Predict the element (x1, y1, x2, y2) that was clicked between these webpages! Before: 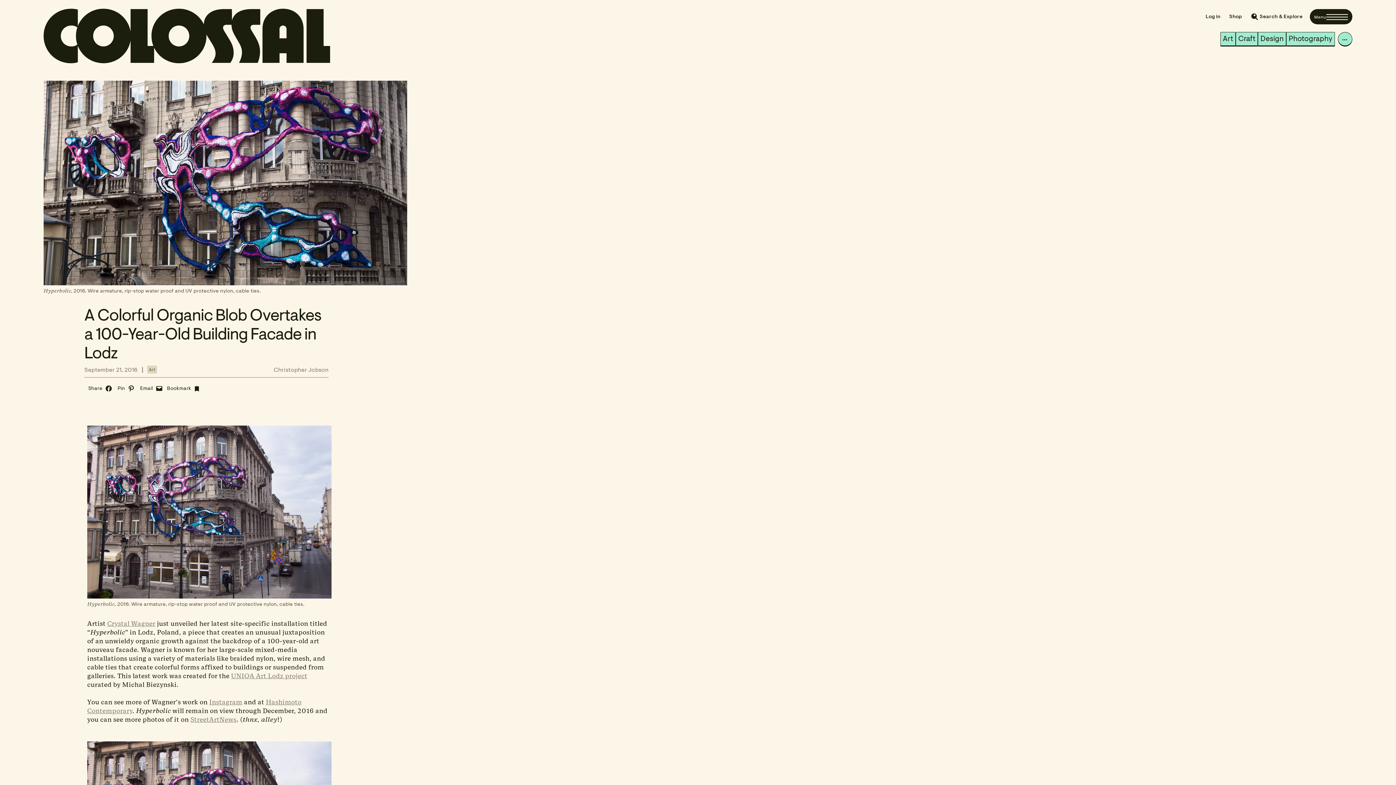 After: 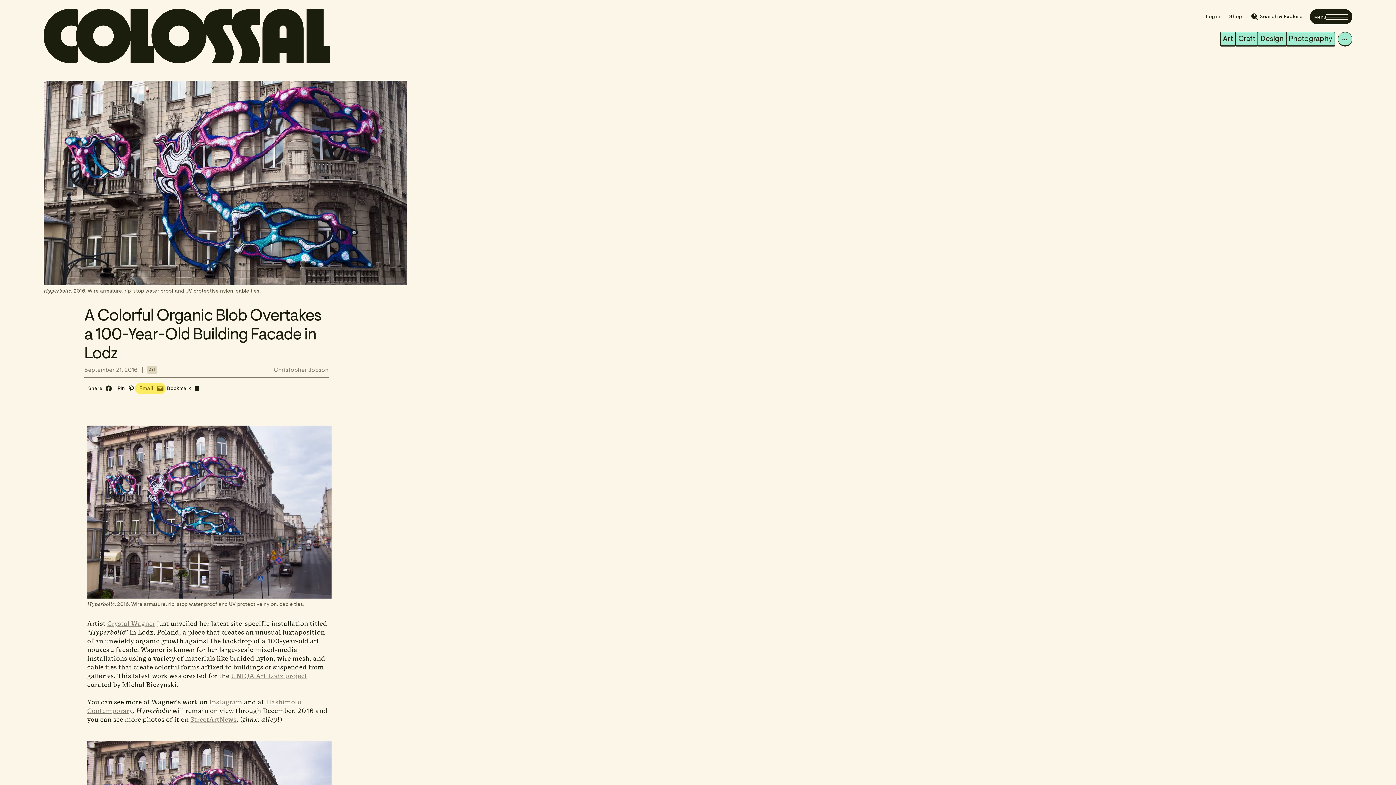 Action: label: Email bbox: (136, 383, 164, 393)